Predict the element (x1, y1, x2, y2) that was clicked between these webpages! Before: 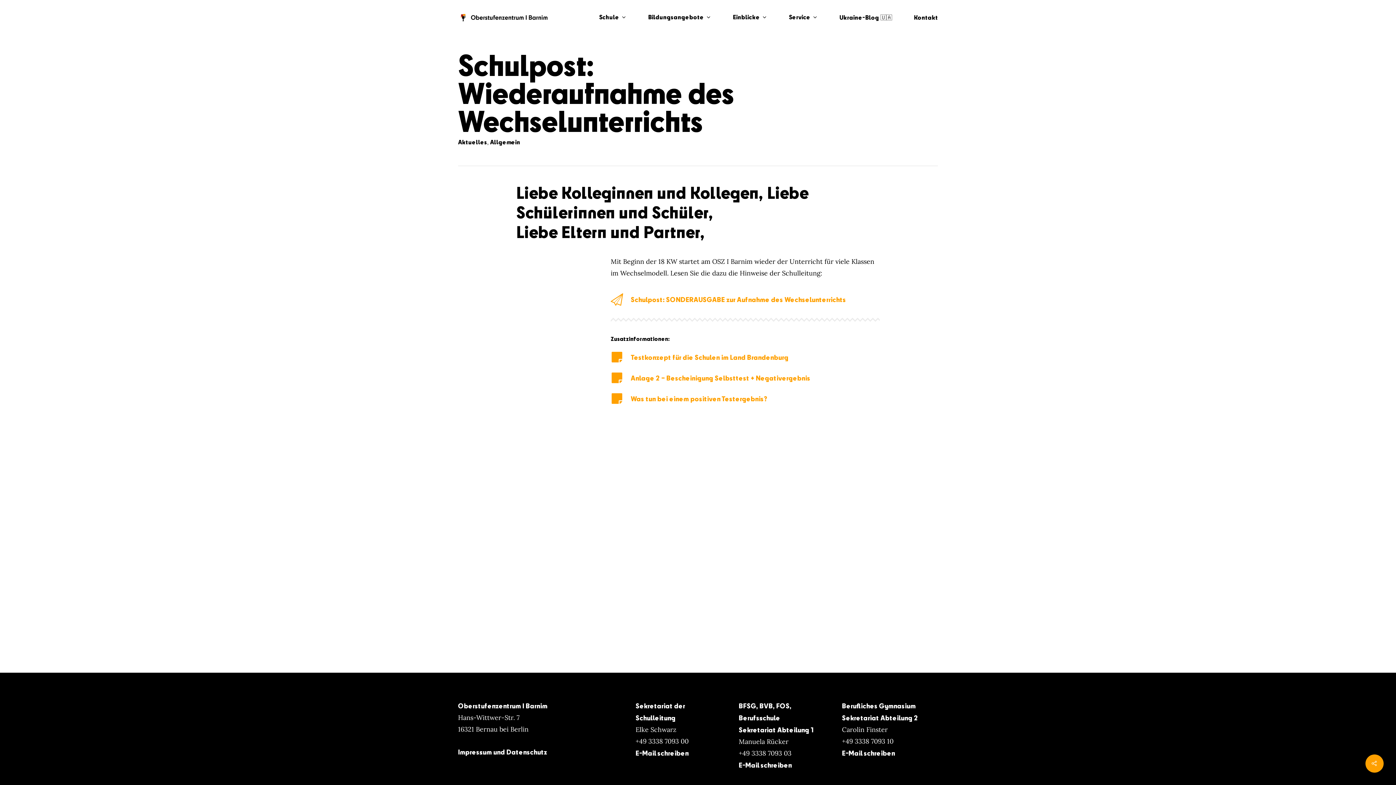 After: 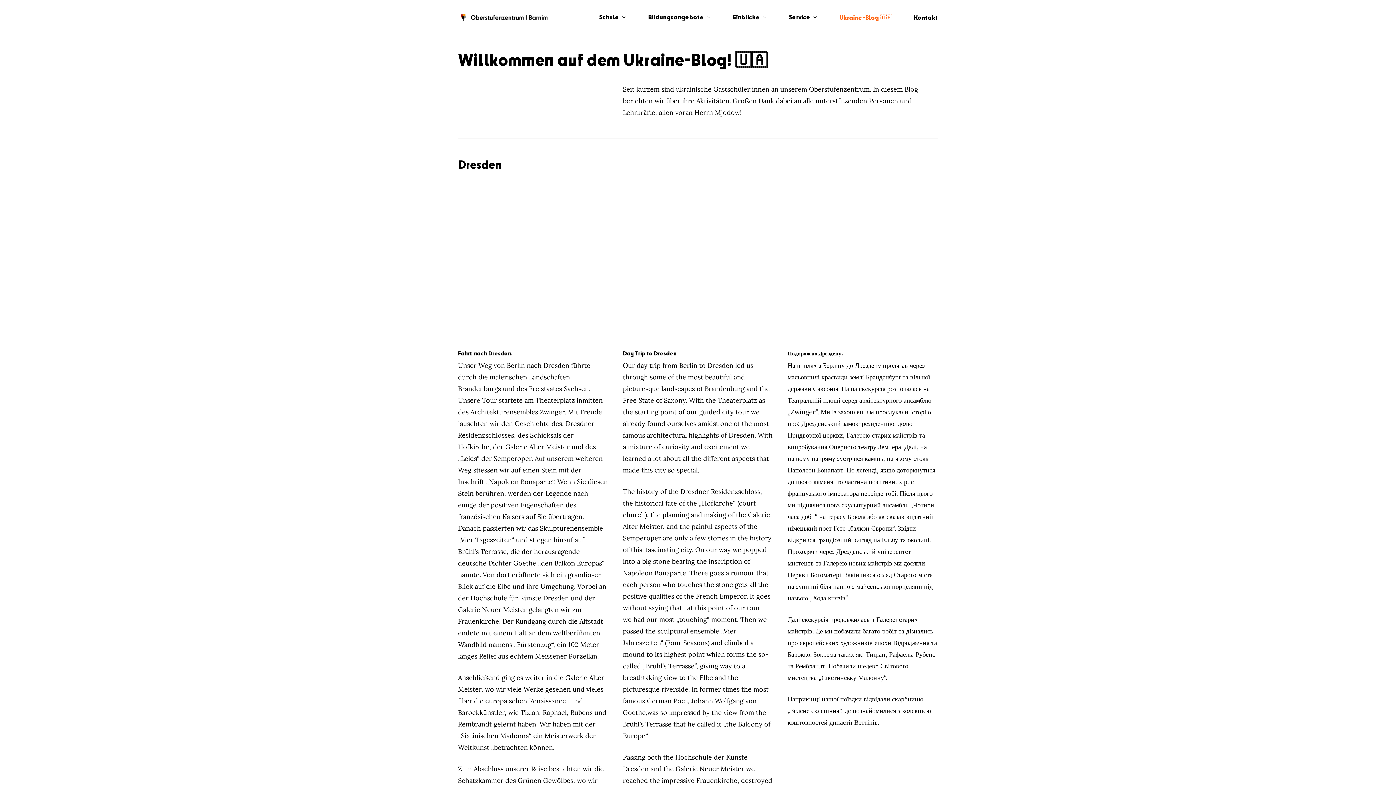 Action: bbox: (828, 14, 903, 20) label: Ukraine-Blog 🇺🇦